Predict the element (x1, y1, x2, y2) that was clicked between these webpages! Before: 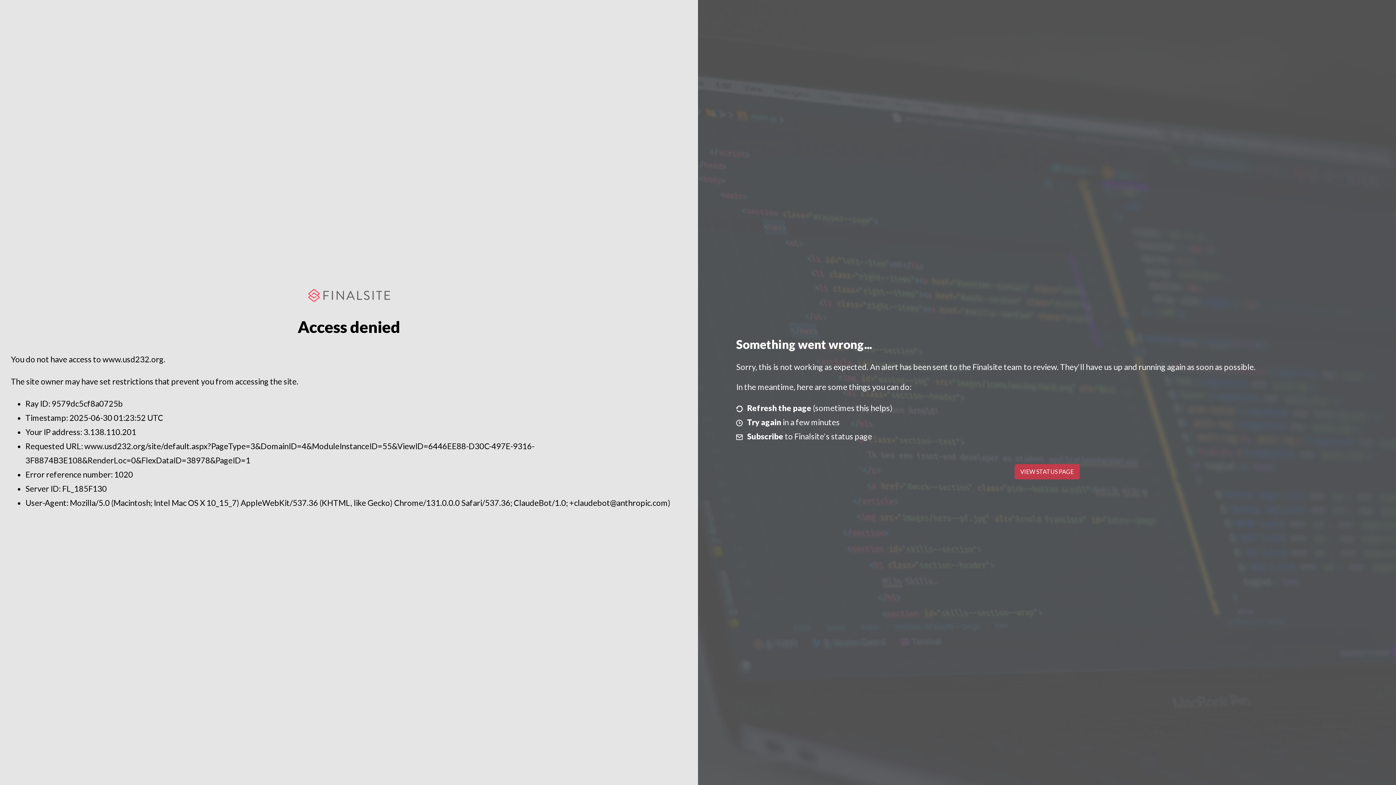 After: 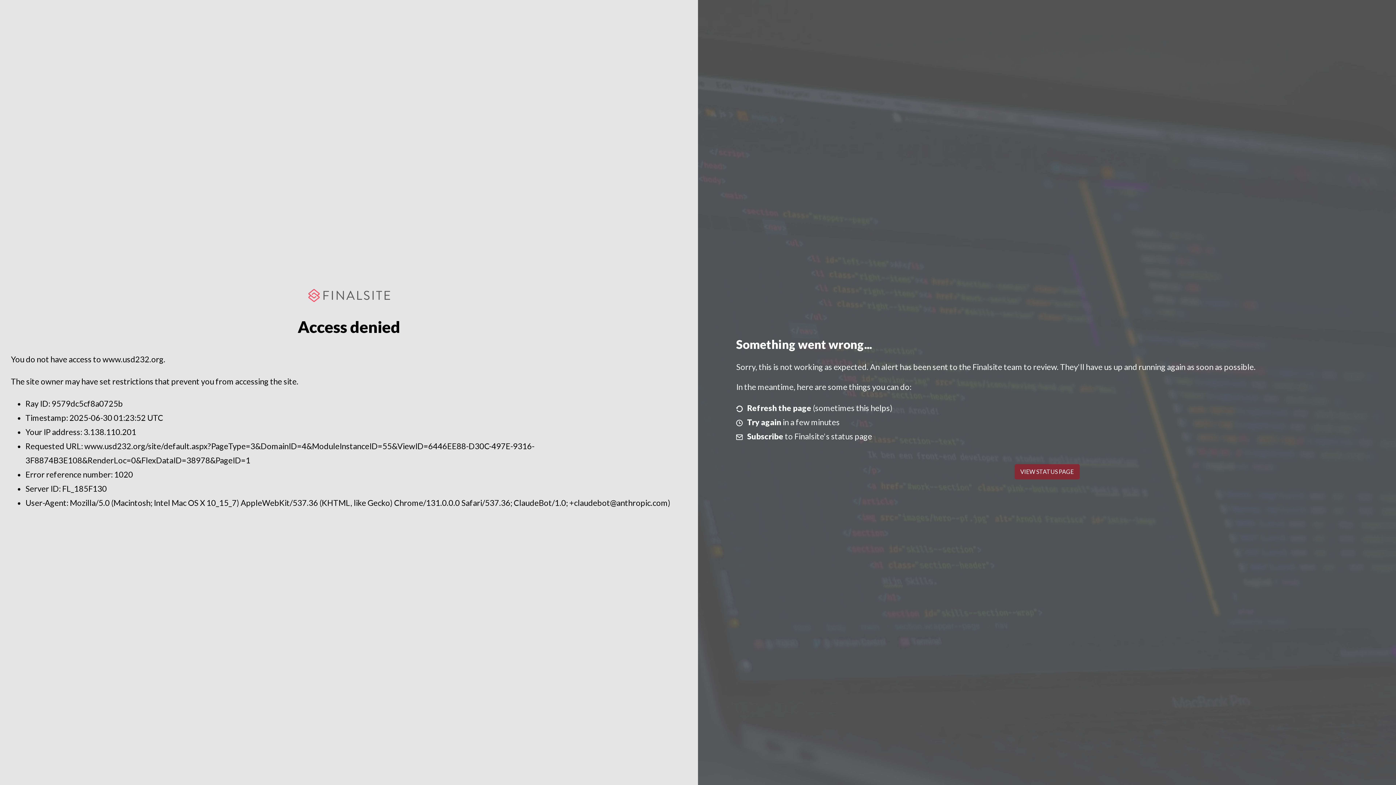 Action: label: VIEW STATUS PAGE bbox: (1014, 464, 1079, 479)